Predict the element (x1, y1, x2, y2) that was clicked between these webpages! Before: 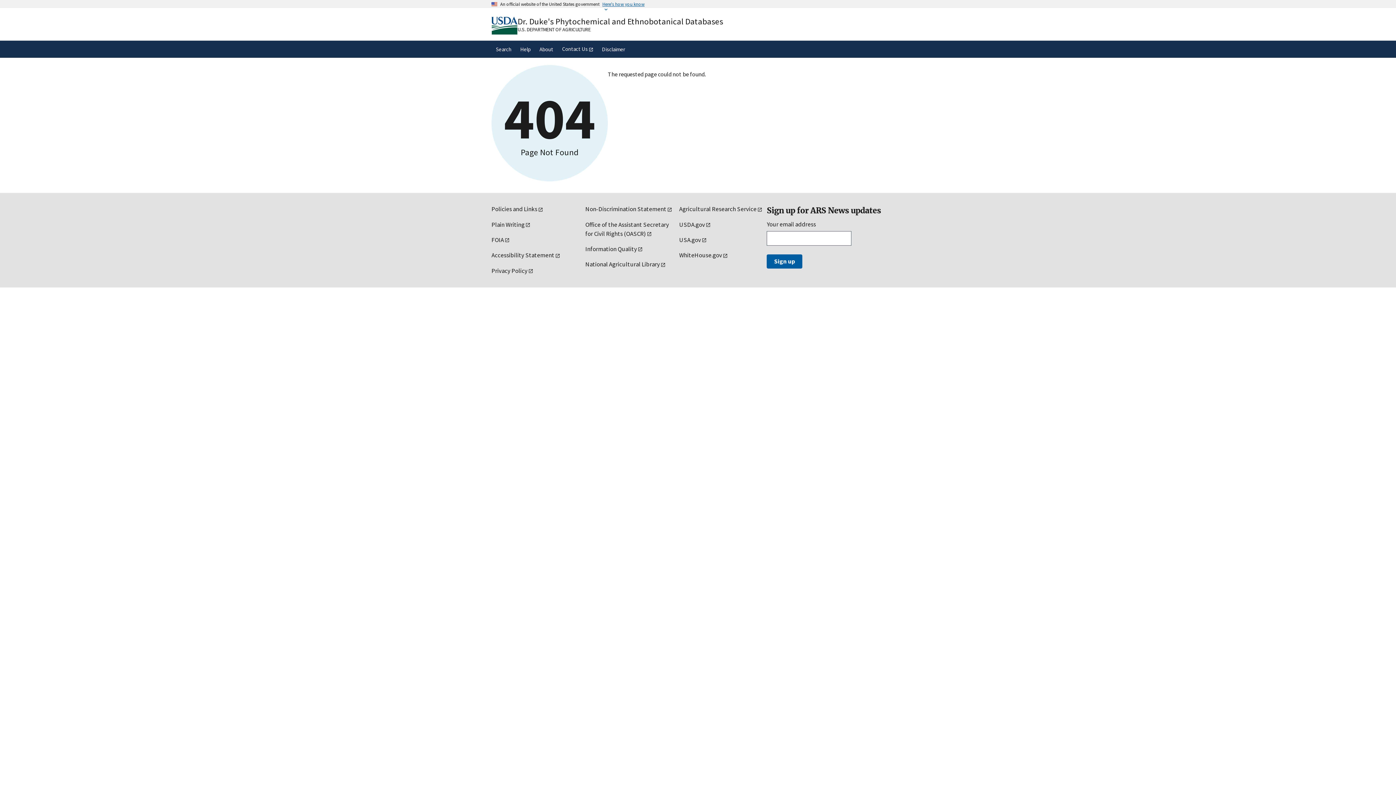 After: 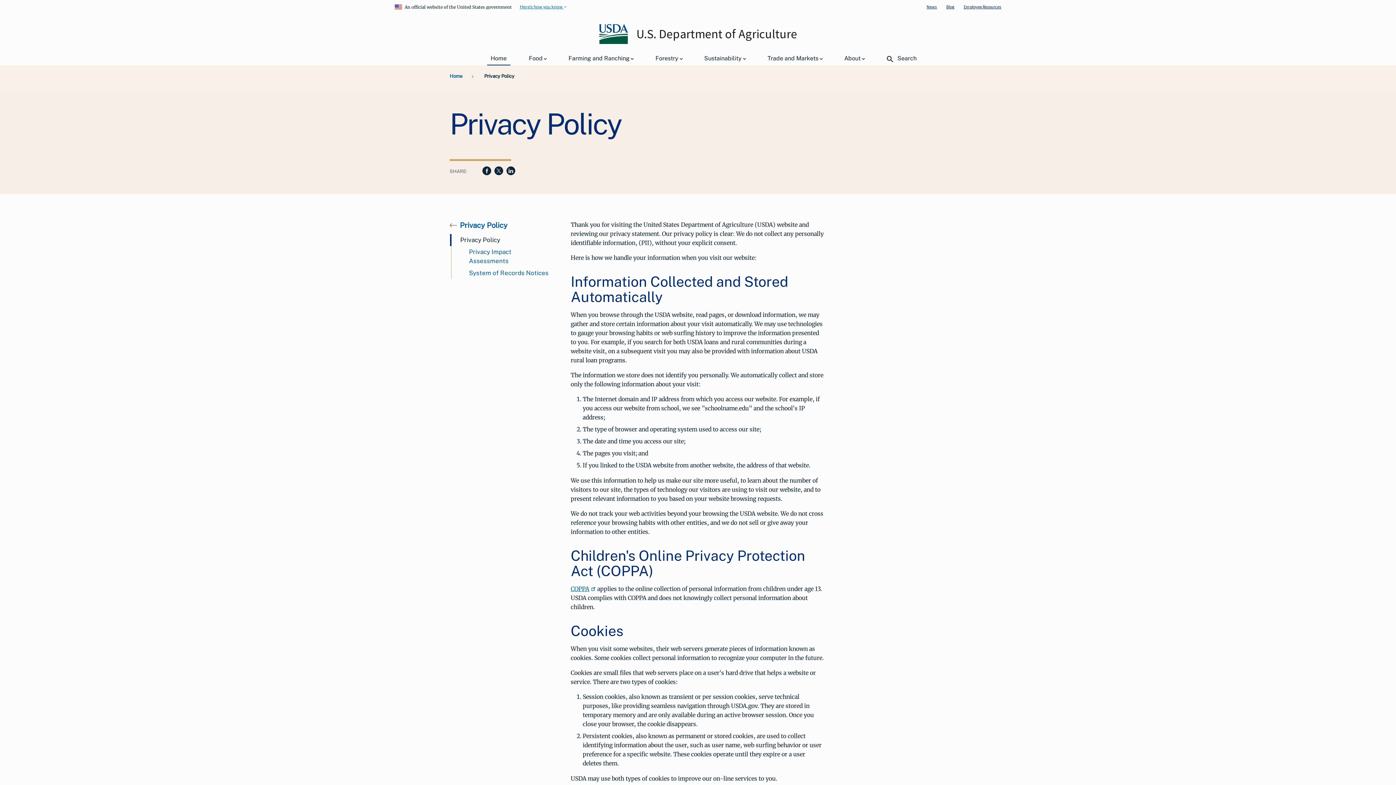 Action: bbox: (491, 266, 533, 274) label: Privacy Policy